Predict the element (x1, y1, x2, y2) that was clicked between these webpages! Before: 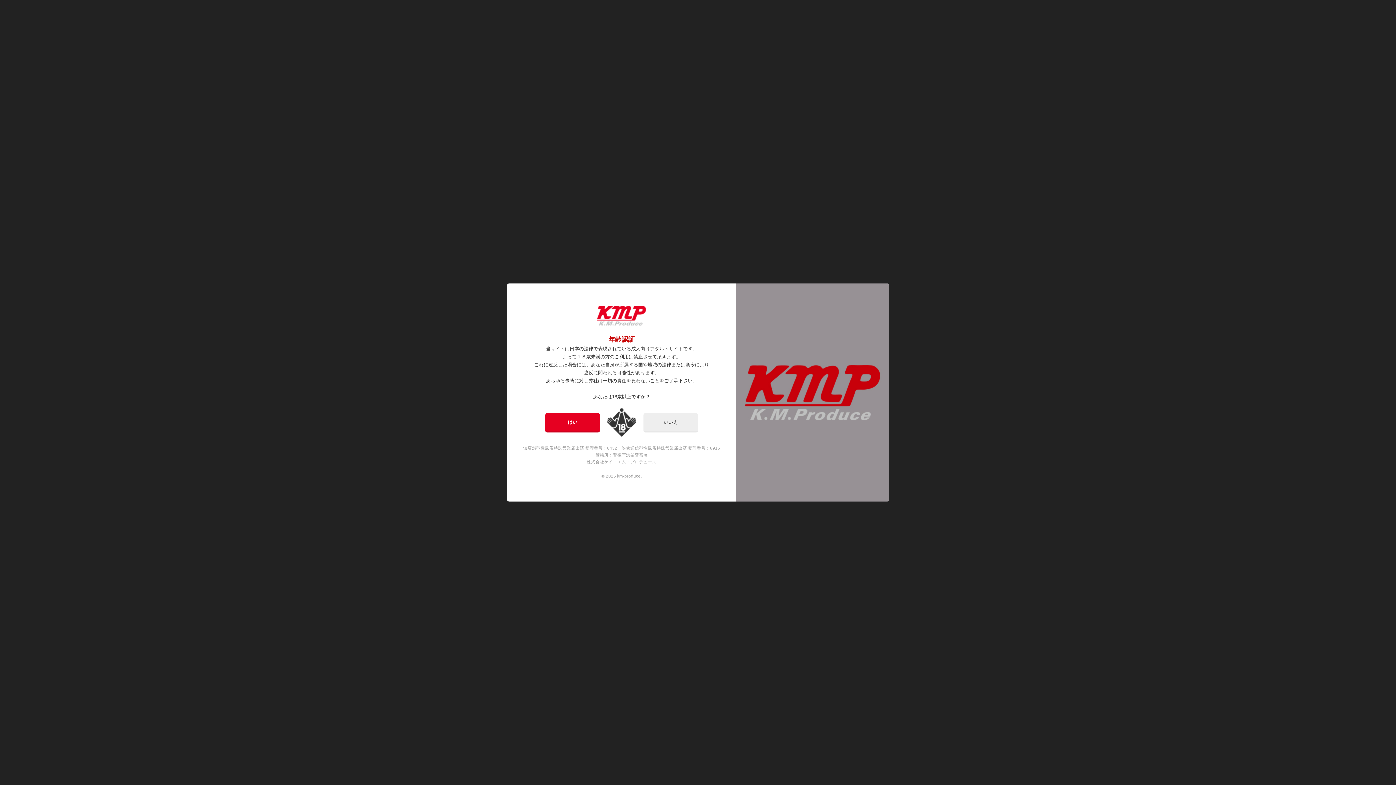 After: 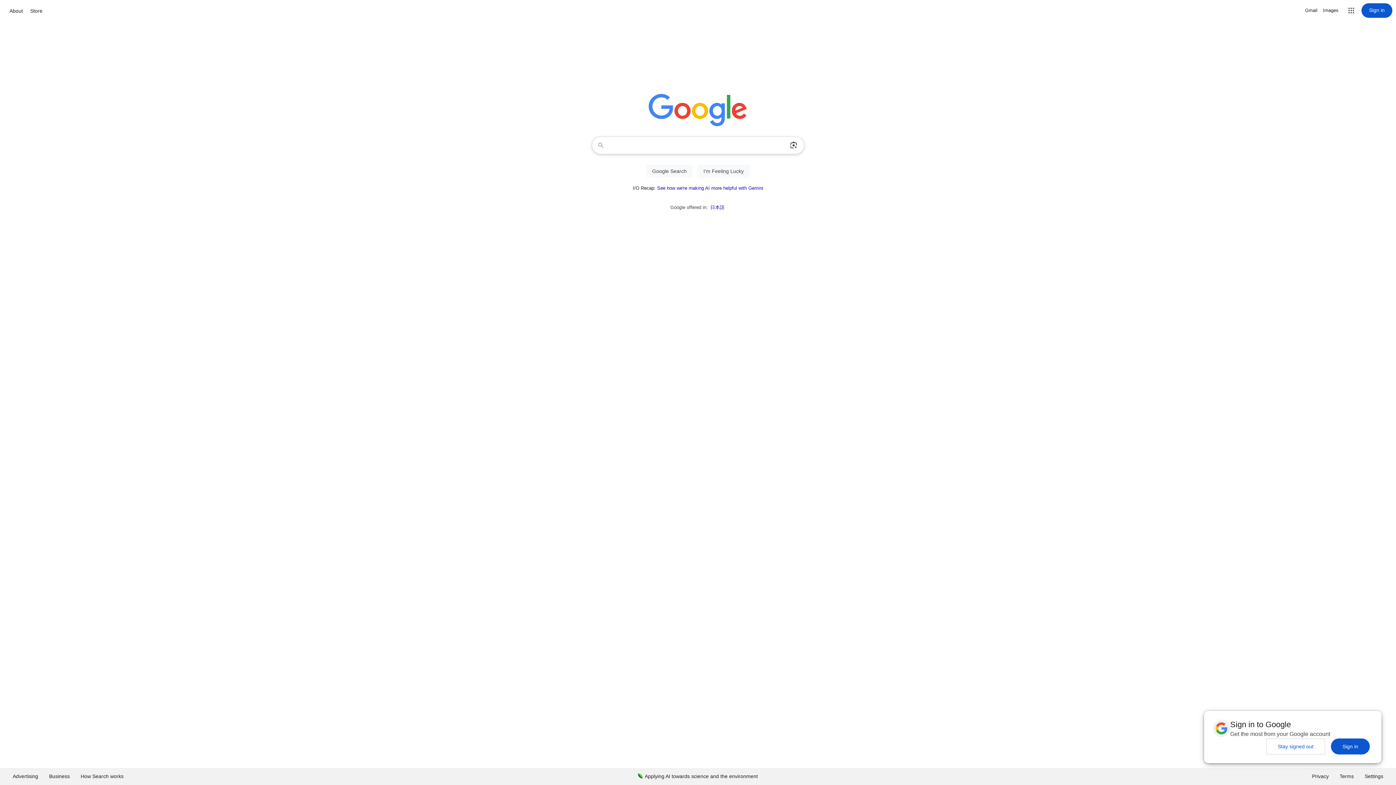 Action: label: いいえ bbox: (643, 413, 698, 432)